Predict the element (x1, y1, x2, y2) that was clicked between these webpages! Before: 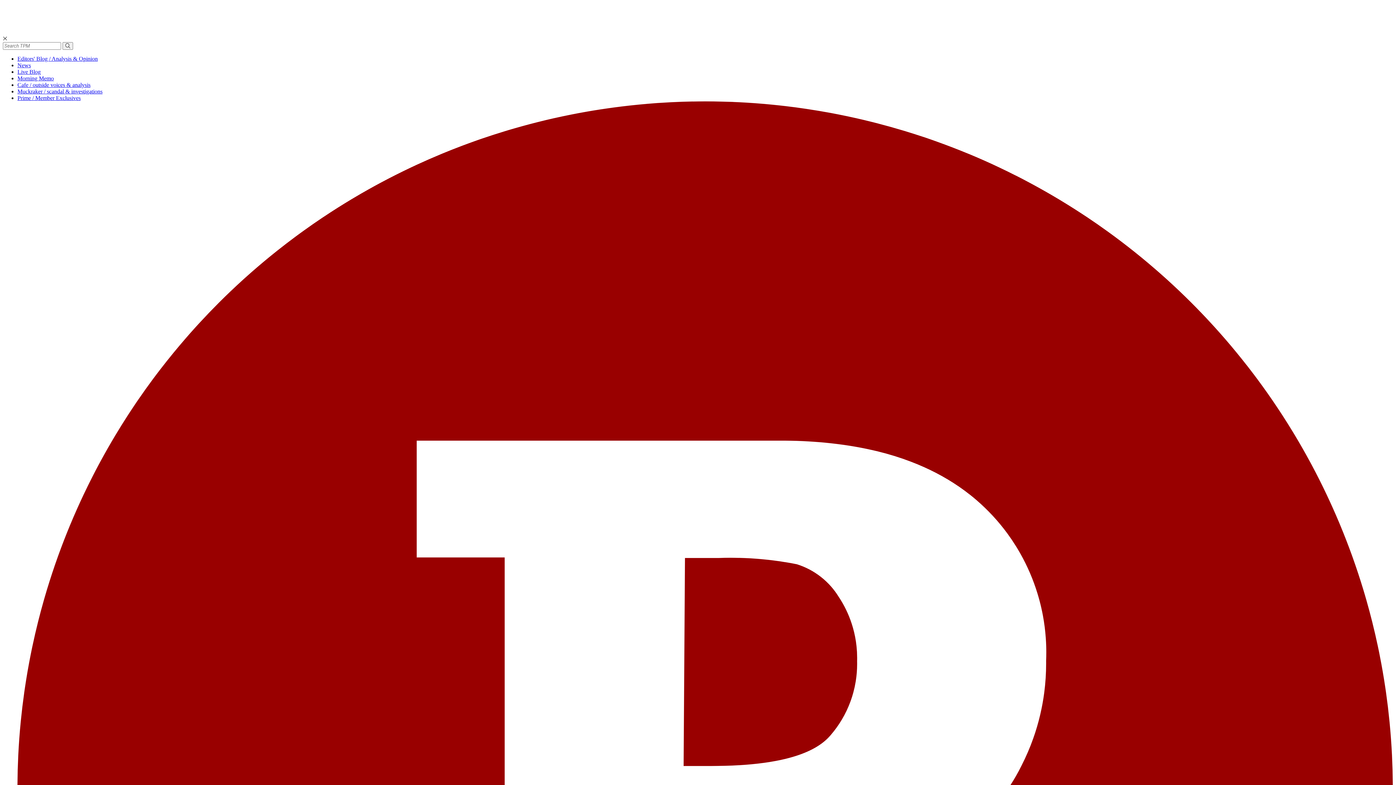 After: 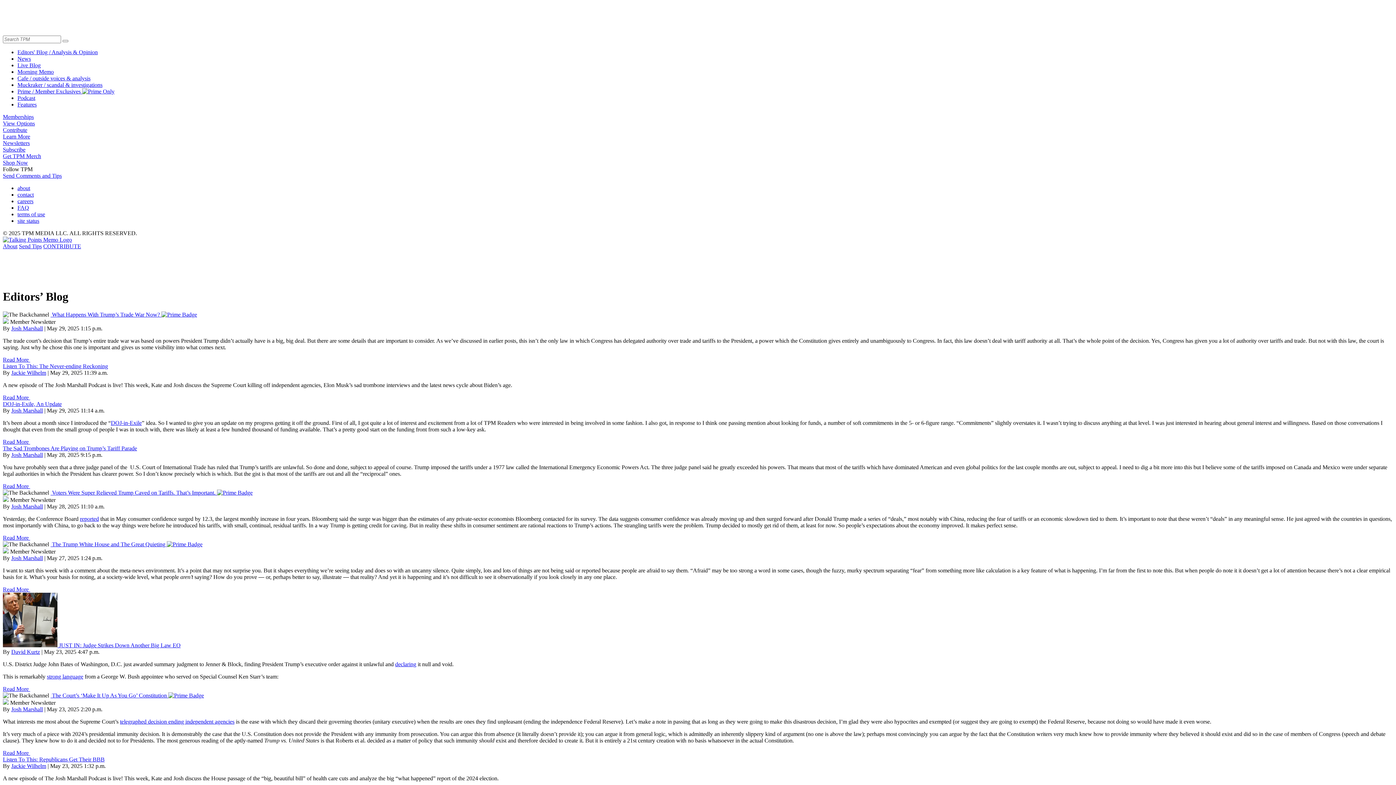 Action: bbox: (17, 55, 97, 61) label: Editors' Blog / Analysis & Opinion